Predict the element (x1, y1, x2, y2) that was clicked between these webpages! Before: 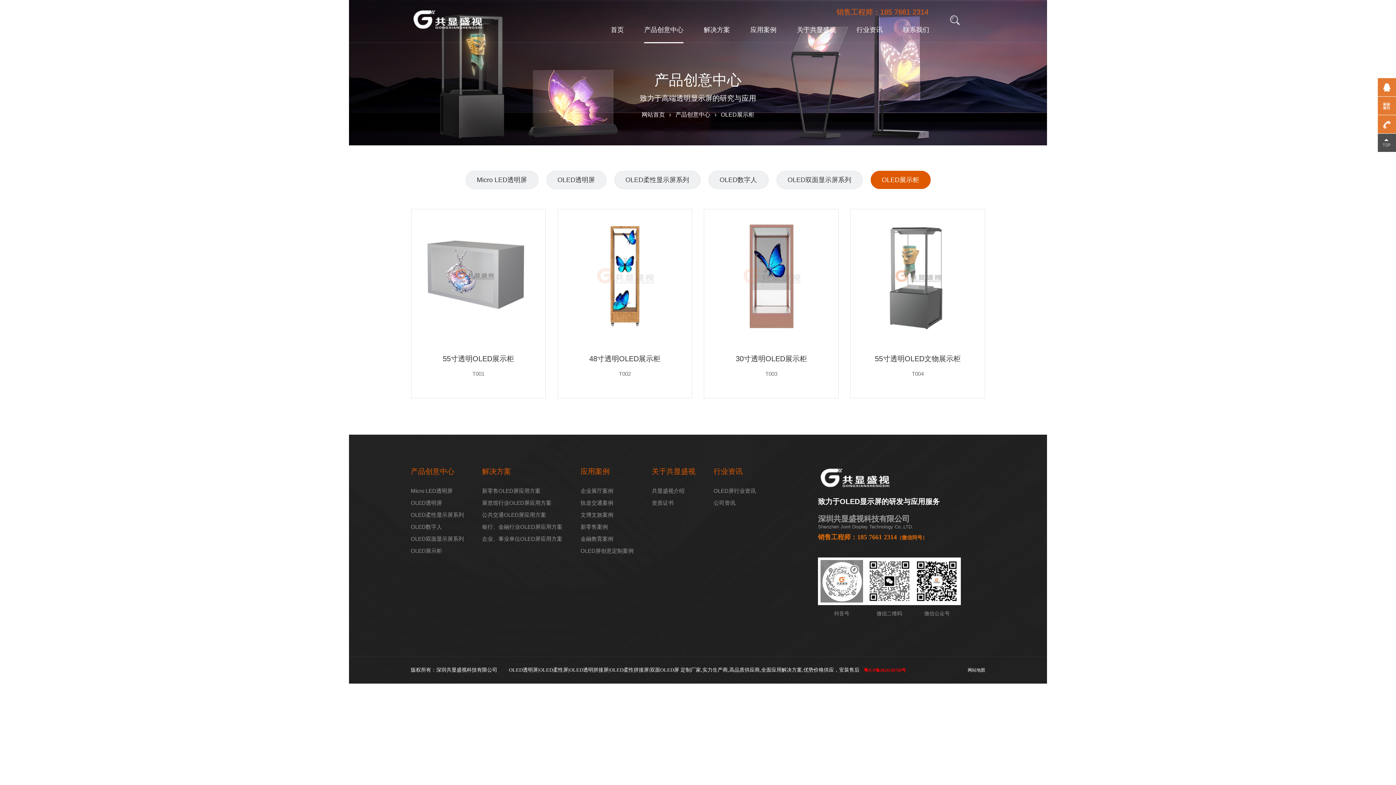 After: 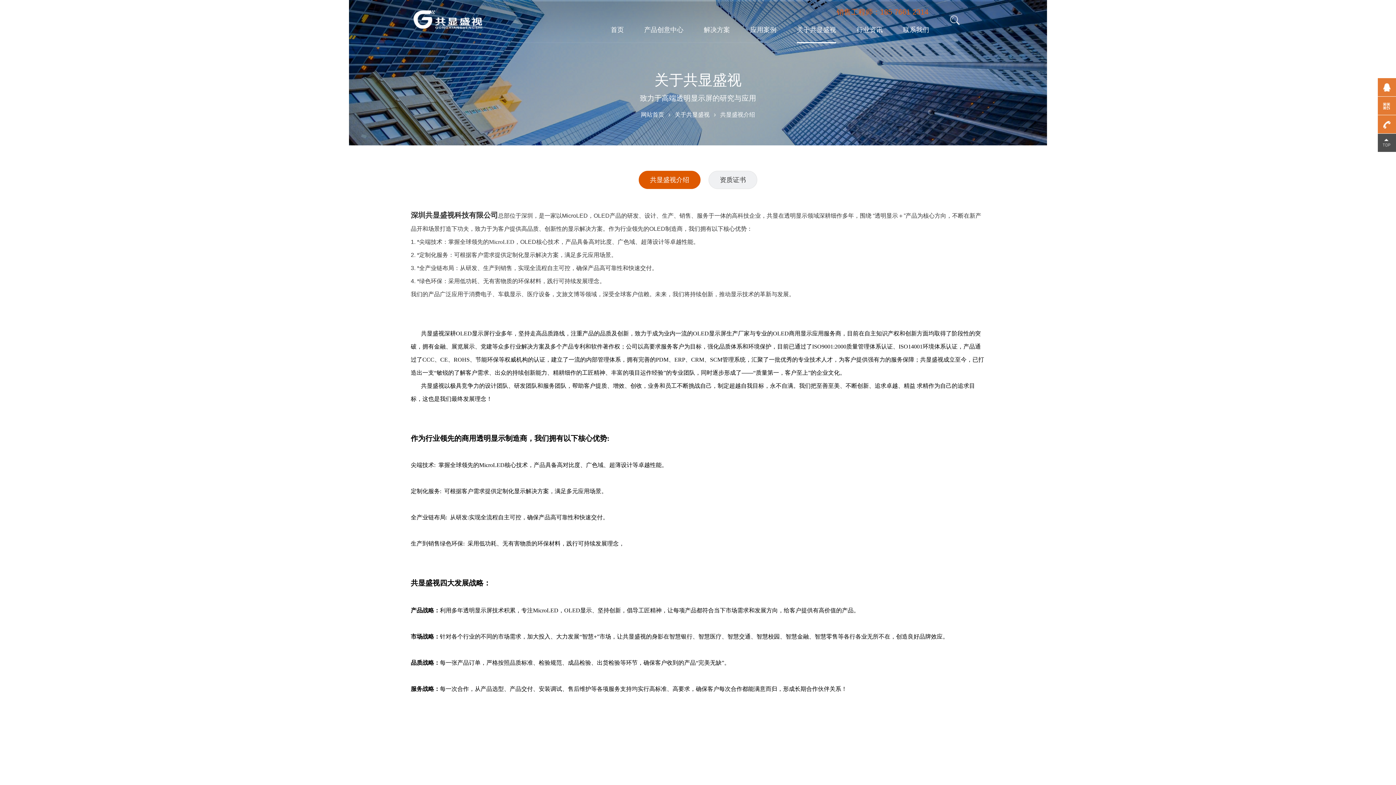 Action: label: 共显盛视介绍 bbox: (652, 487, 684, 494)